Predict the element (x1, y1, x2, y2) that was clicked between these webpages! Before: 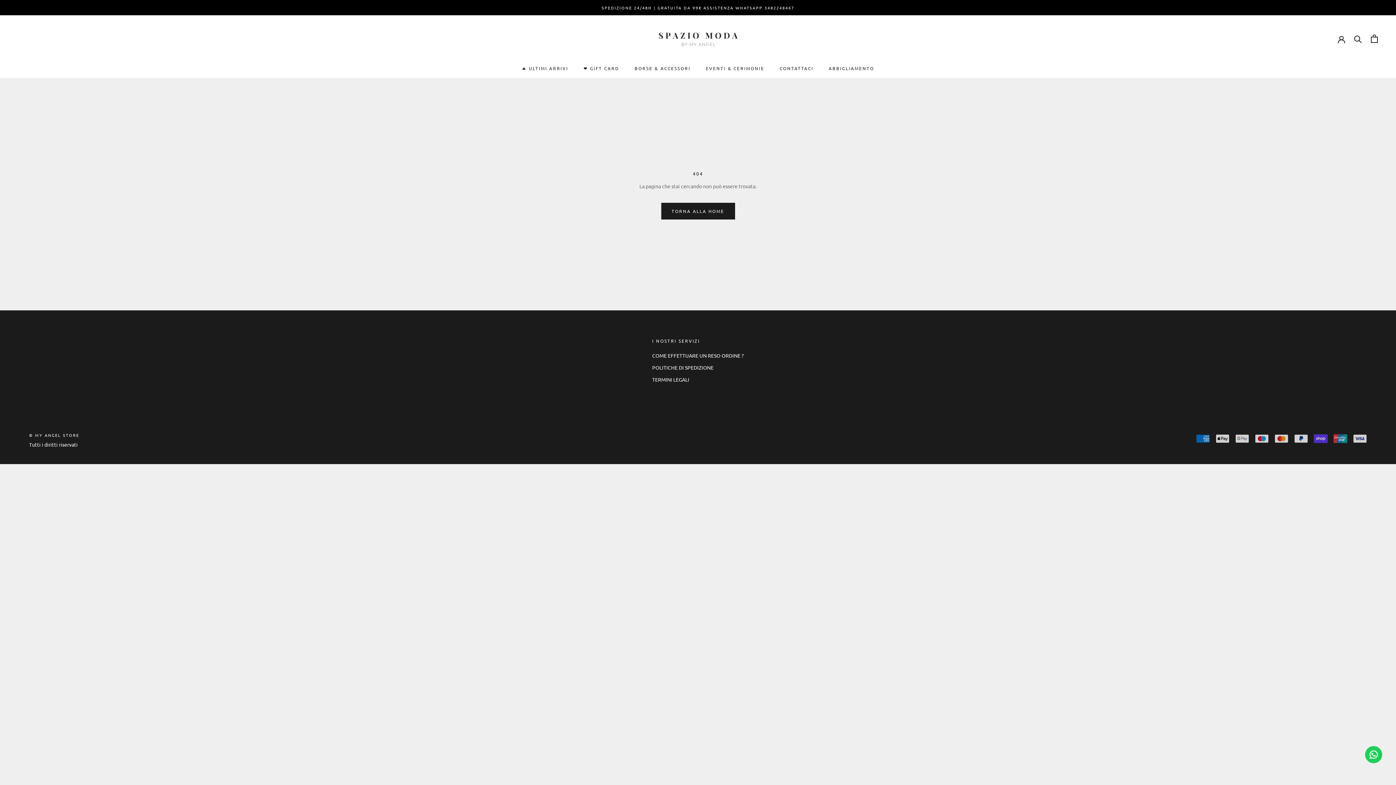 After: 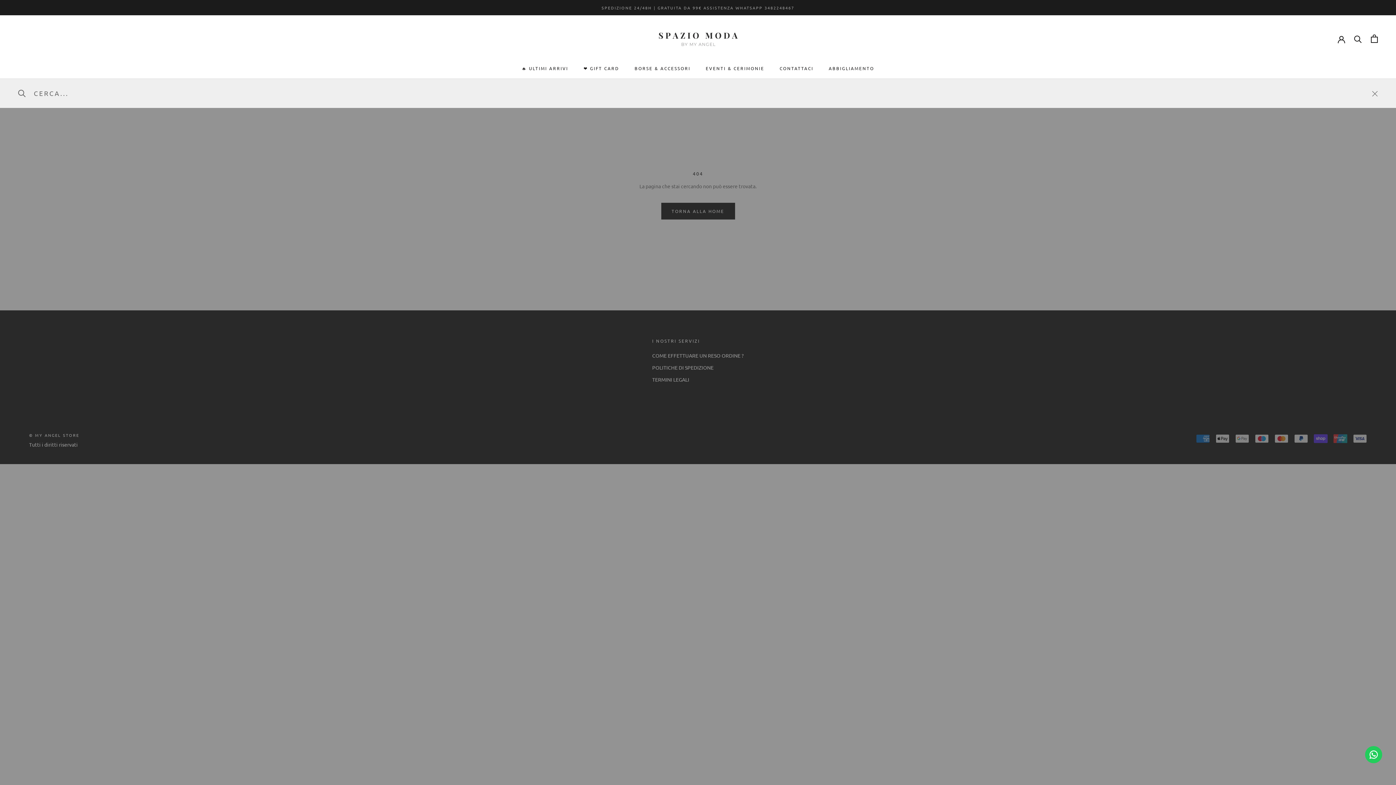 Action: label: Ricerca bbox: (1354, 34, 1362, 42)